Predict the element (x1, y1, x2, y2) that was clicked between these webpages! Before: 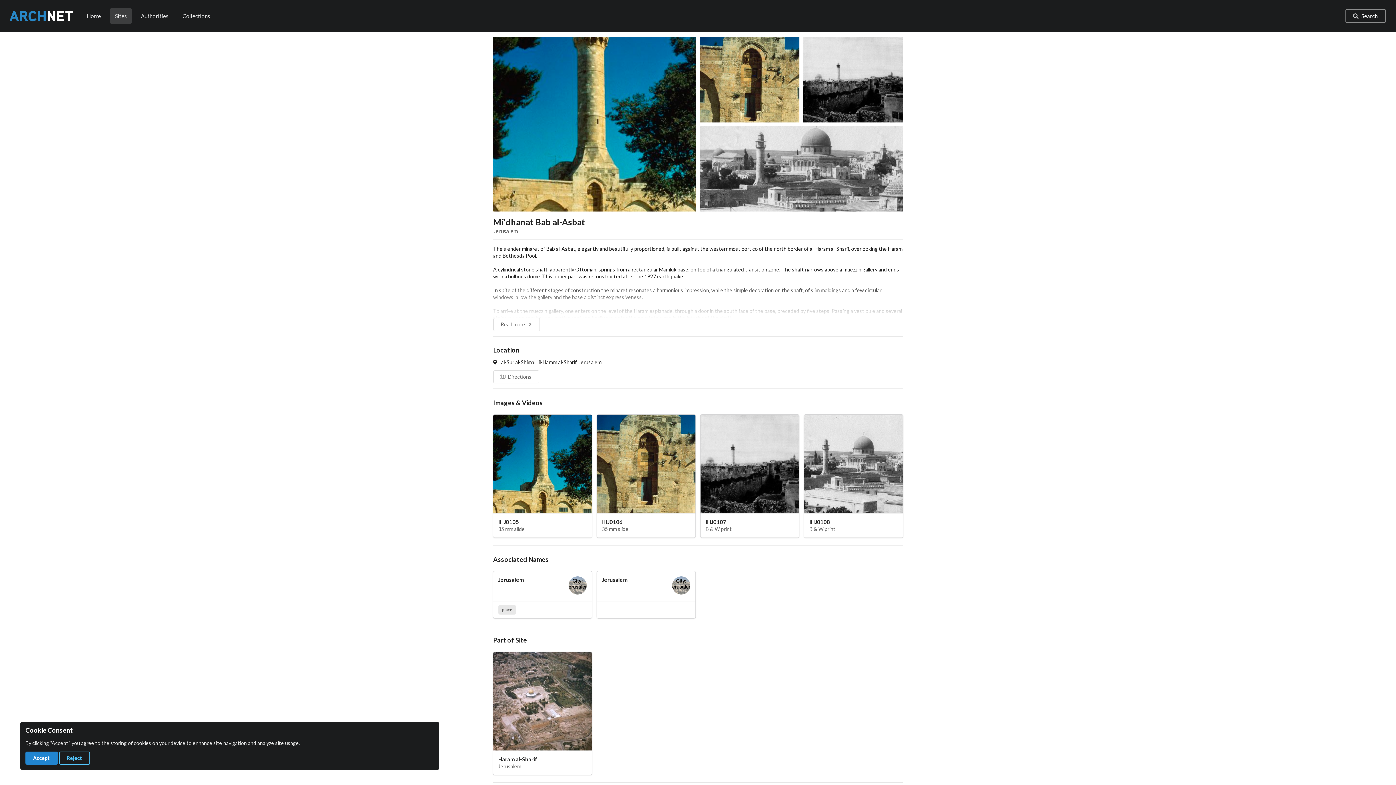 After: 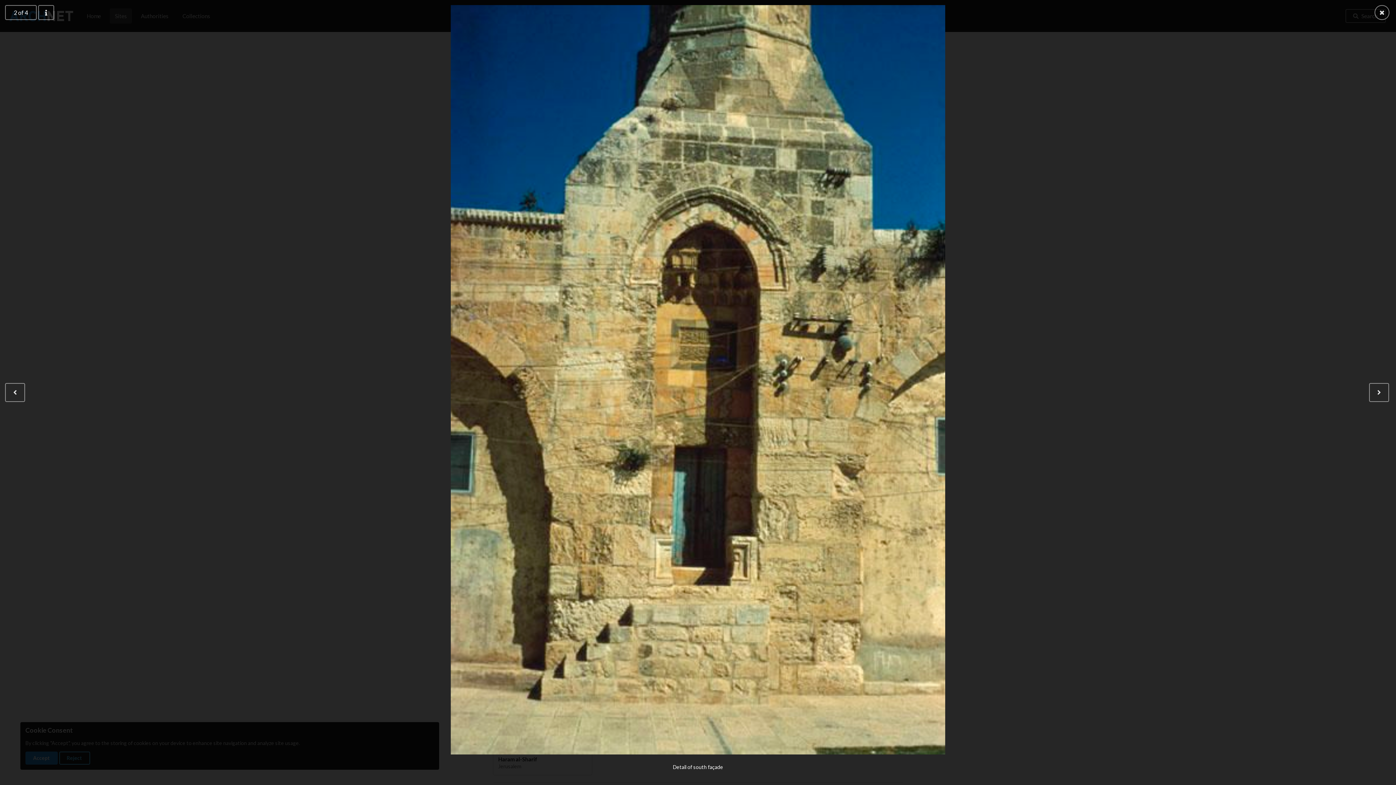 Action: label: IHJ0106
35 mm slide bbox: (597, 414, 695, 537)